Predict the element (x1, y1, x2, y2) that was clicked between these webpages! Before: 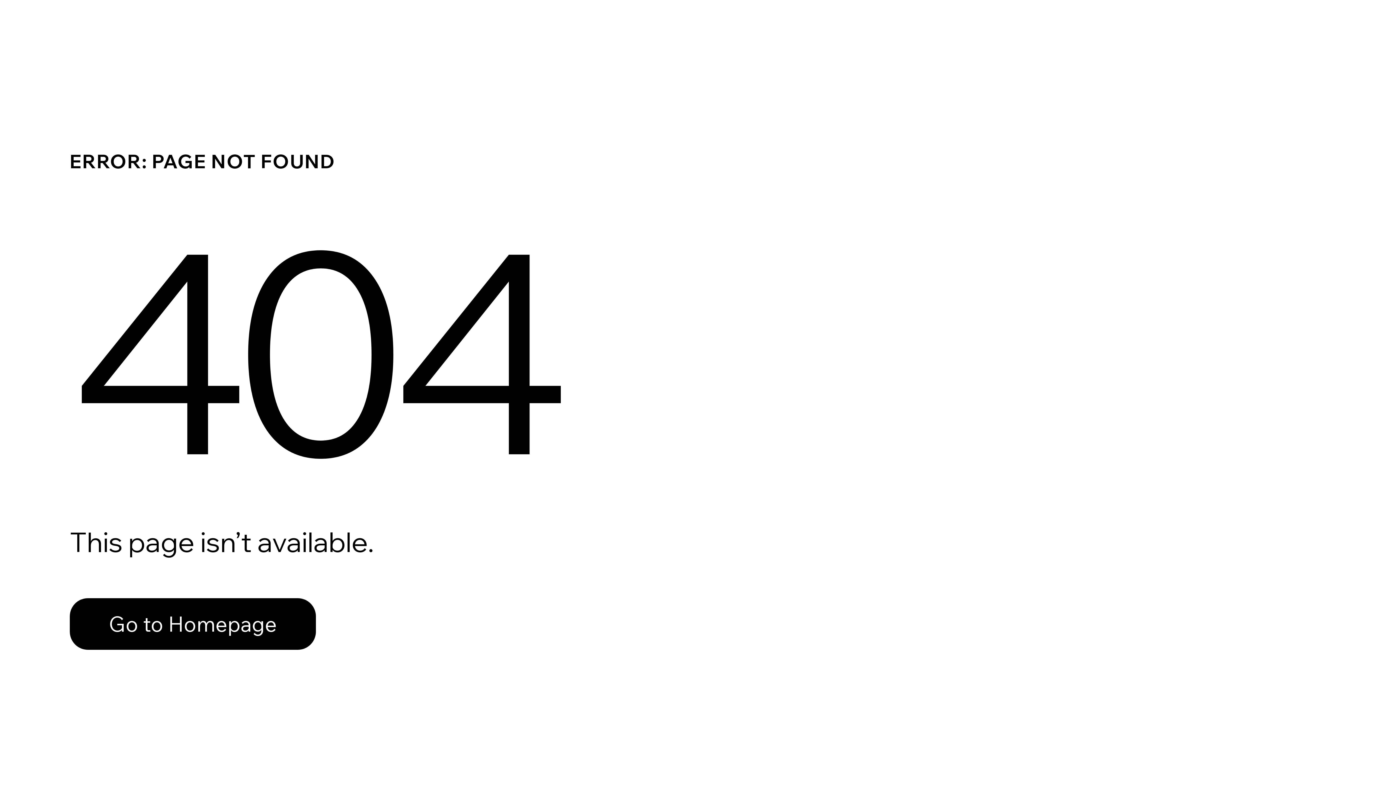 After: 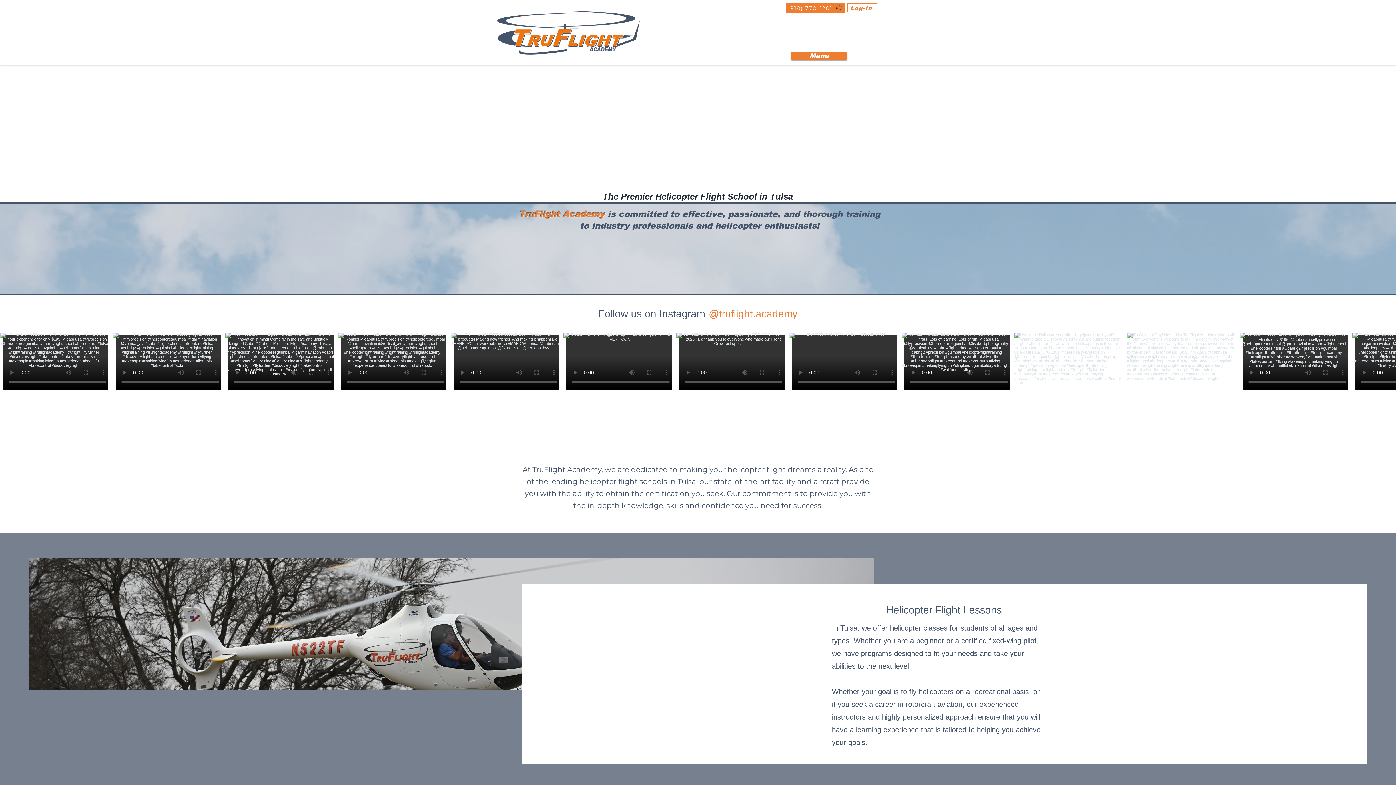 Action: label: Go to Homepage bbox: (69, 582, 768, 659)